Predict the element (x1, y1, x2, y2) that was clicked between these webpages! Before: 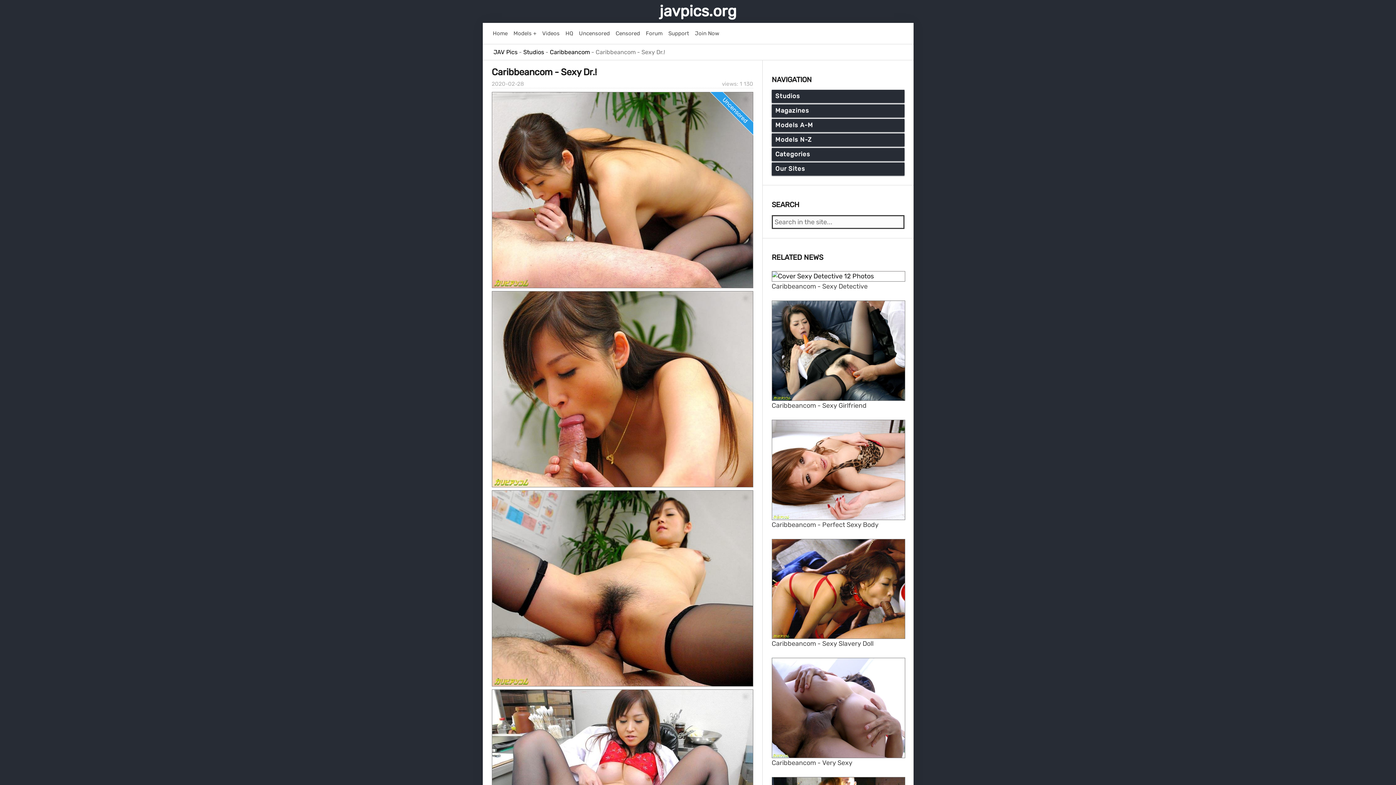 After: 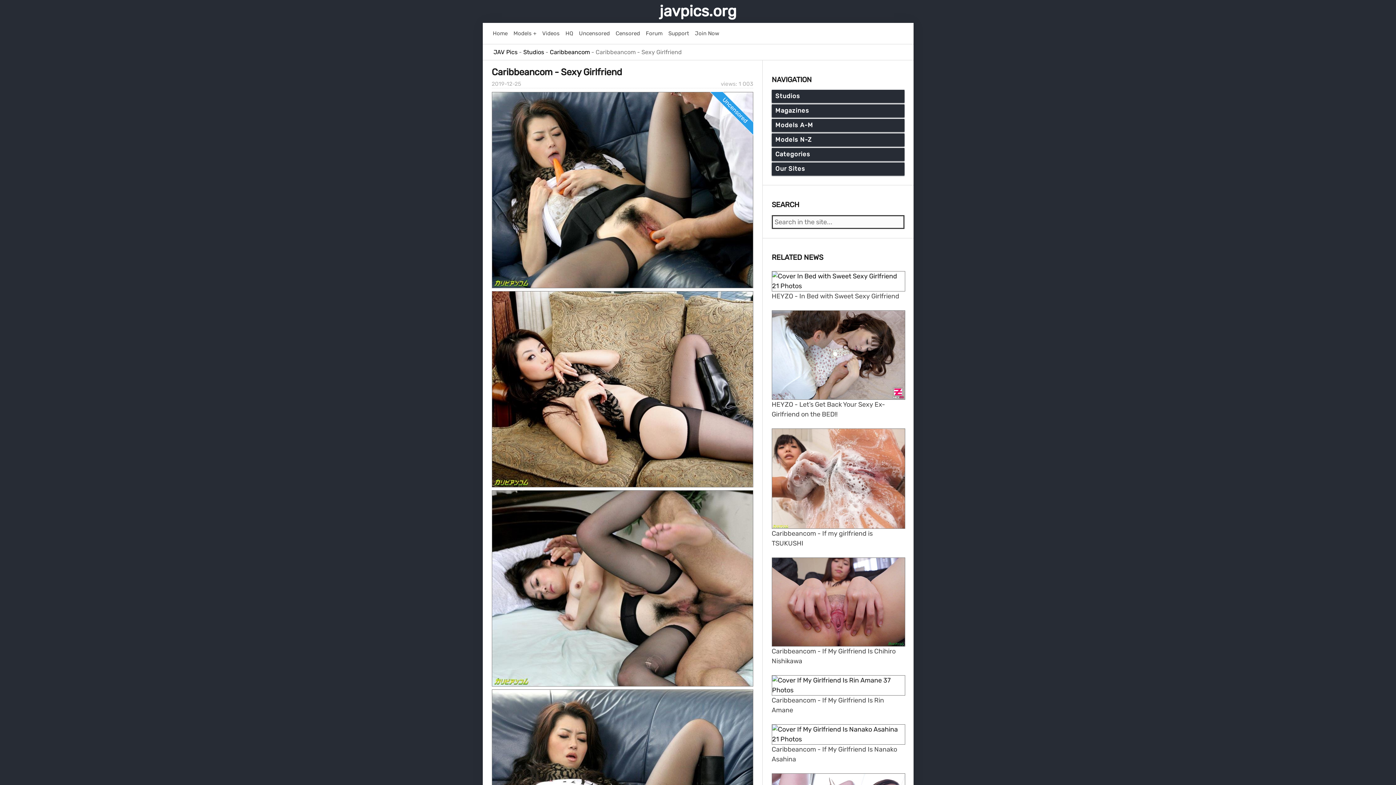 Action: bbox: (771, 392, 905, 410) label: 

Caribbeancom - Sexy Girlfriend